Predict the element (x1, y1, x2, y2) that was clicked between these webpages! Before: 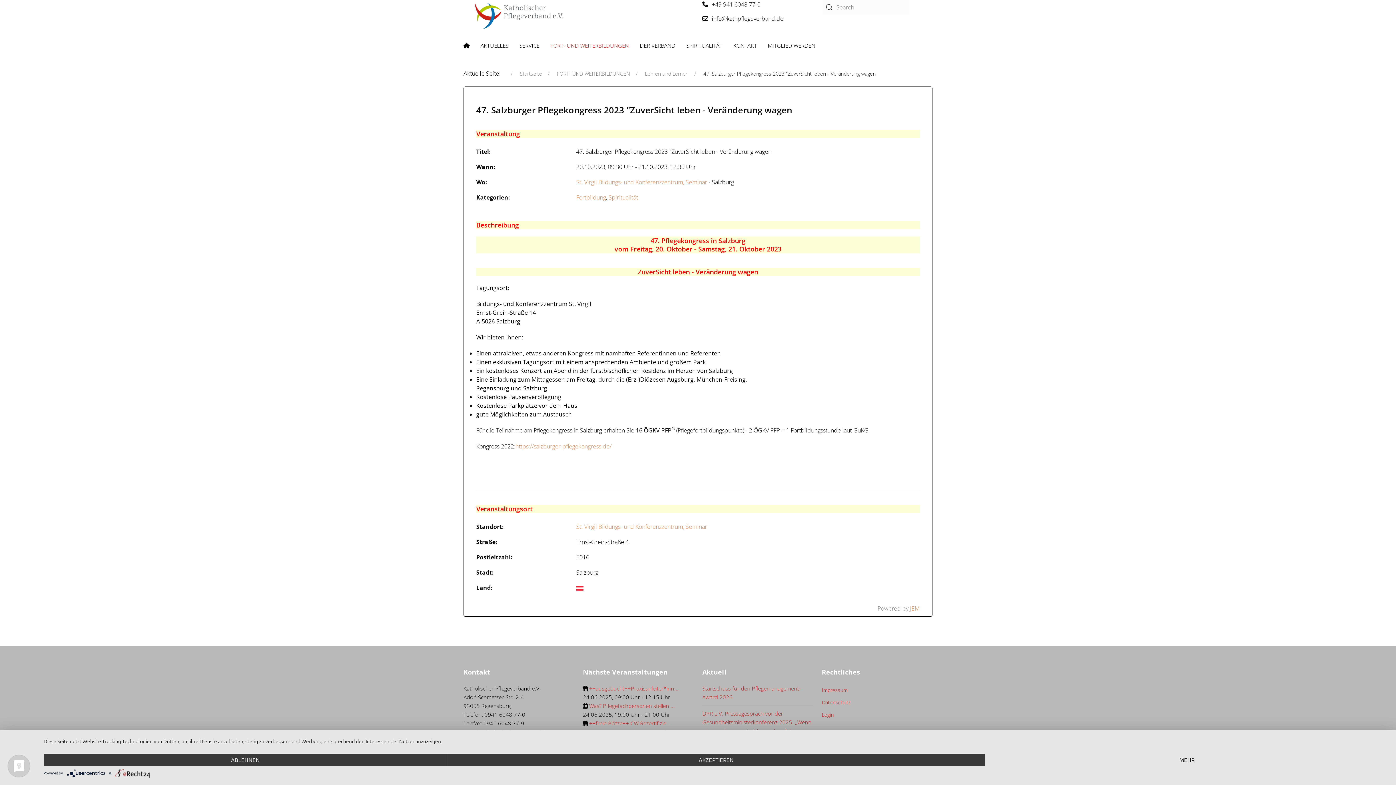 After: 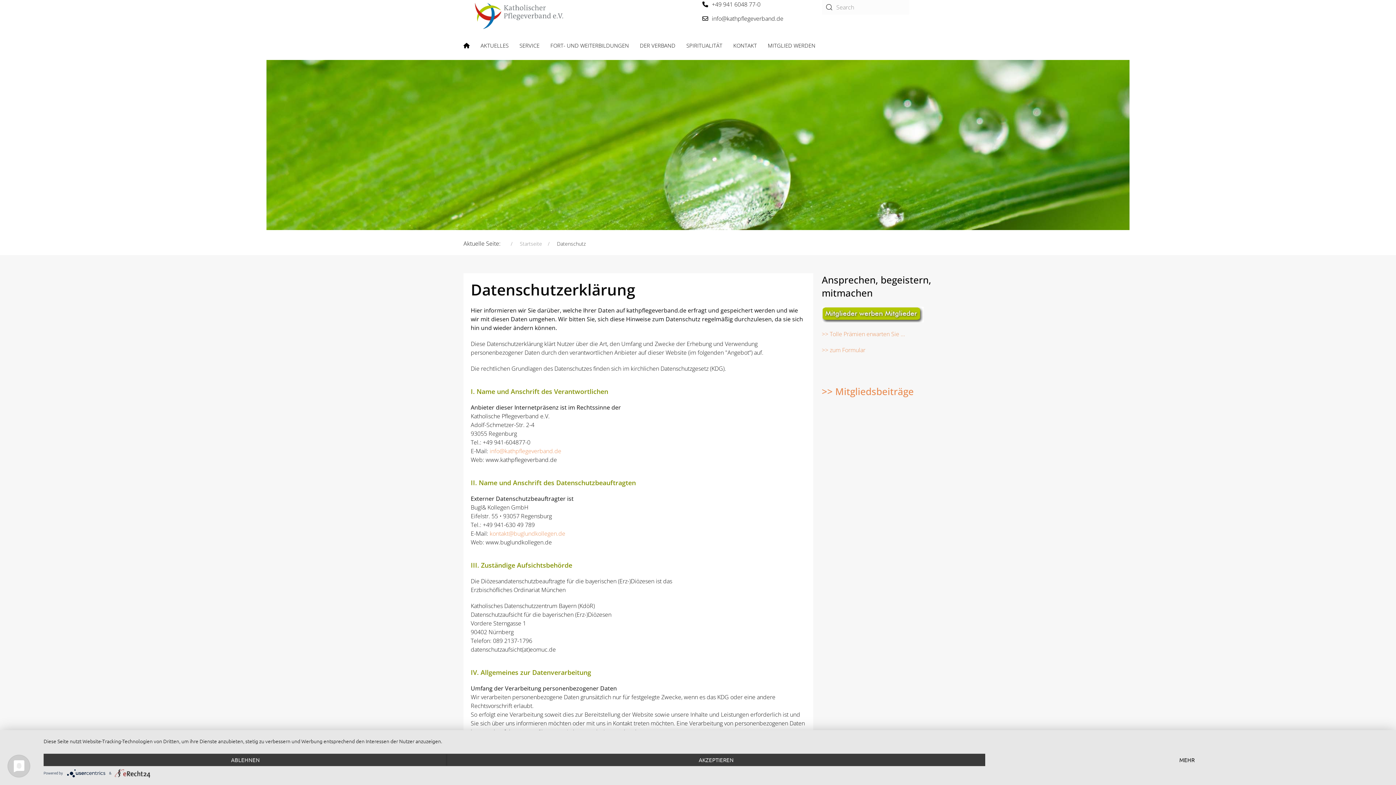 Action: bbox: (822, 696, 932, 709) label: Datenschutz